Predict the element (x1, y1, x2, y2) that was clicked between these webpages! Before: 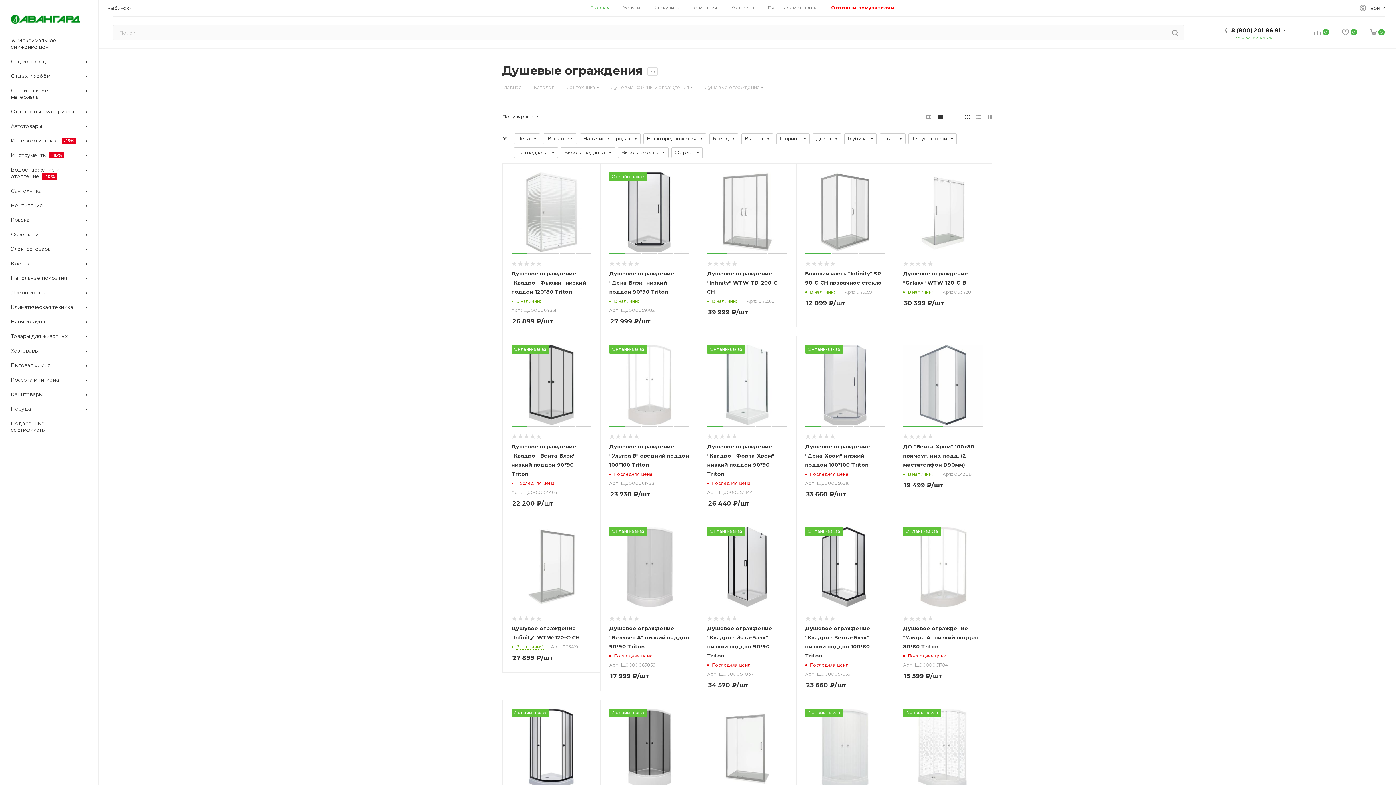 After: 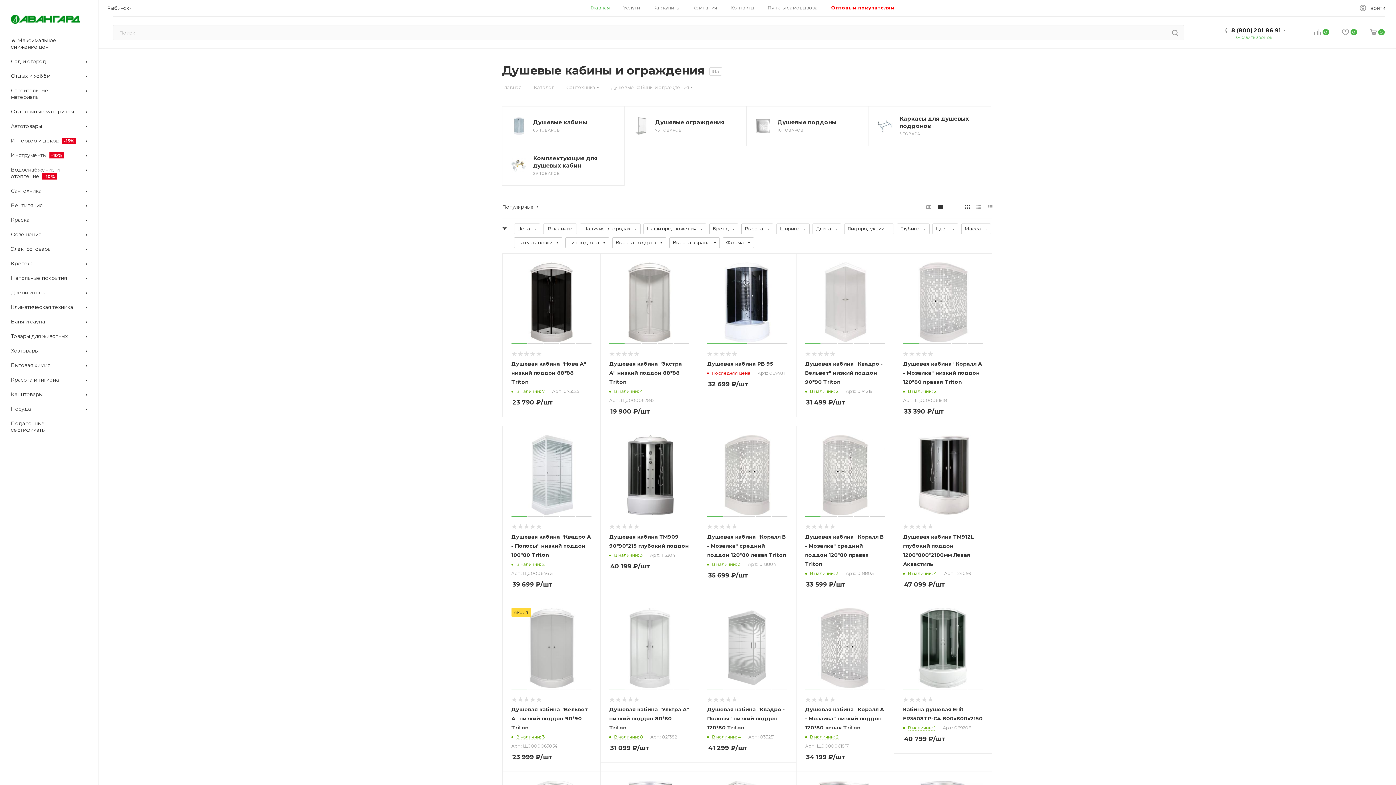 Action: bbox: (611, 83, 689, 90) label: Душевые кабины и ограждения